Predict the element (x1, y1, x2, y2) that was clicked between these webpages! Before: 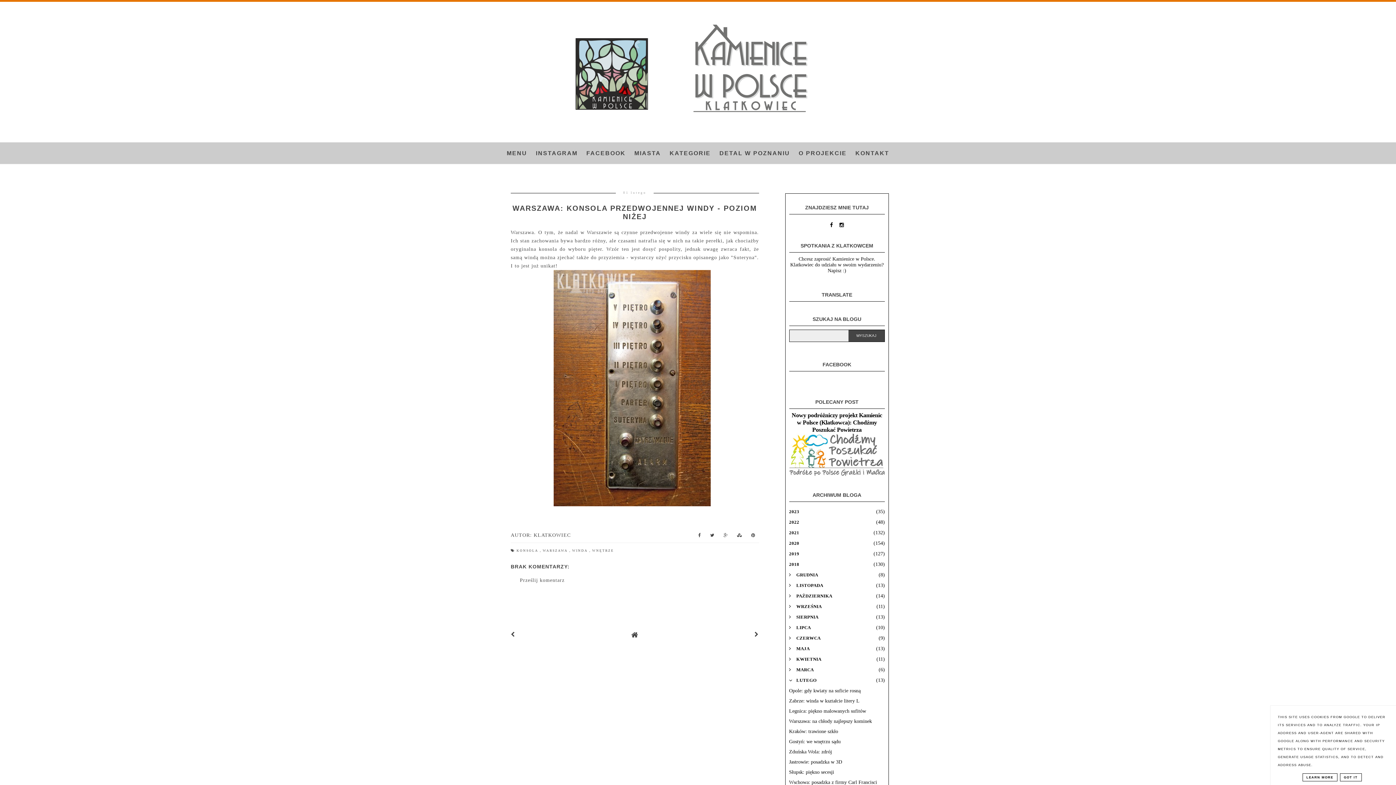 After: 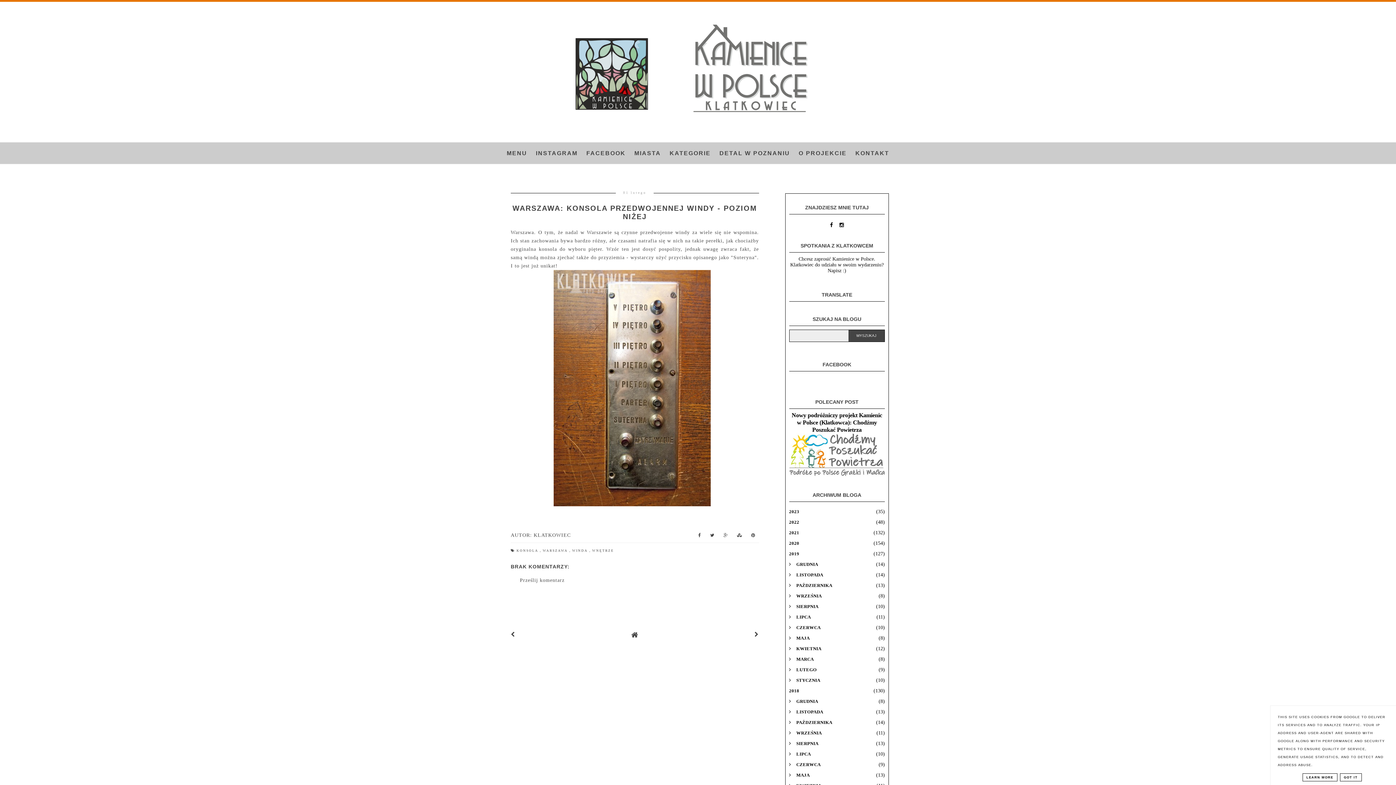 Action: bbox: (789, 549, 885, 558)